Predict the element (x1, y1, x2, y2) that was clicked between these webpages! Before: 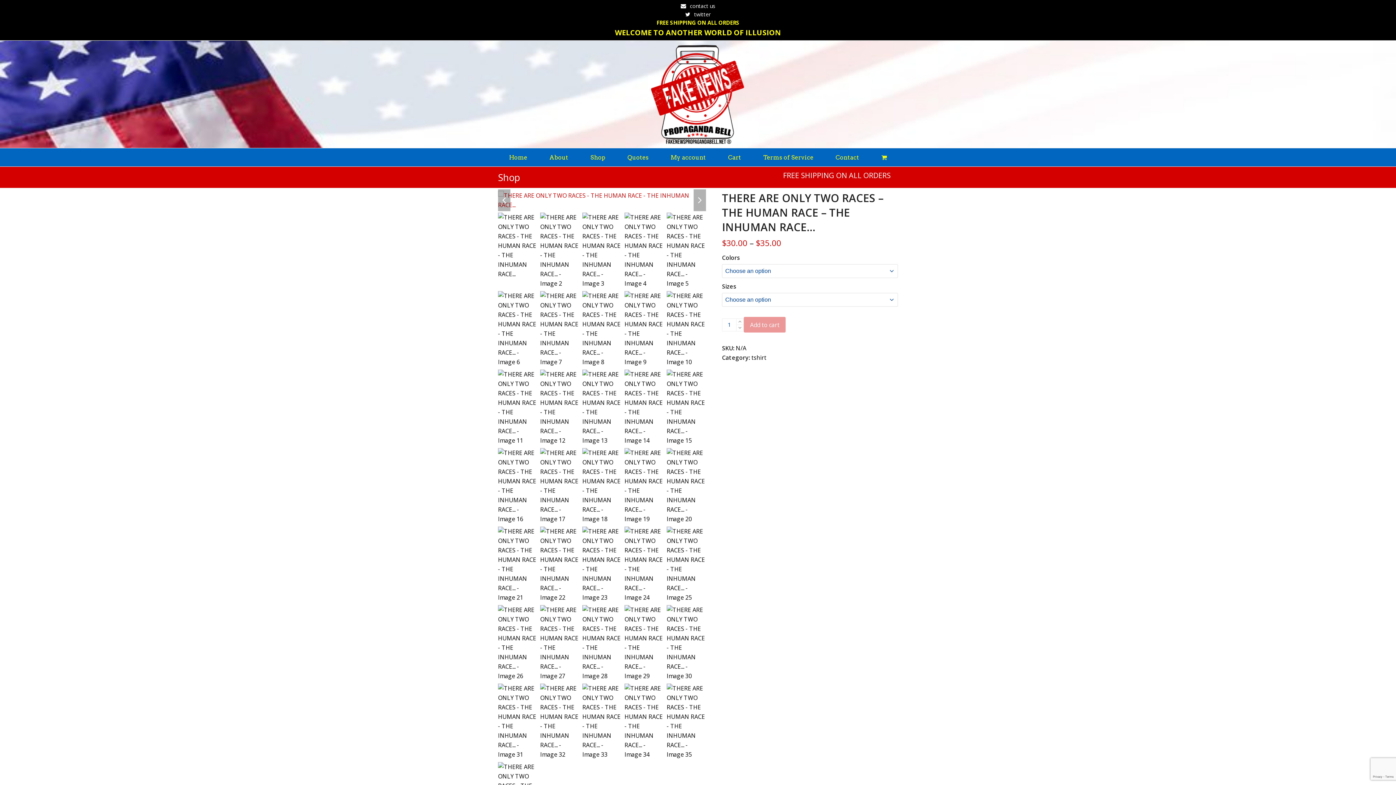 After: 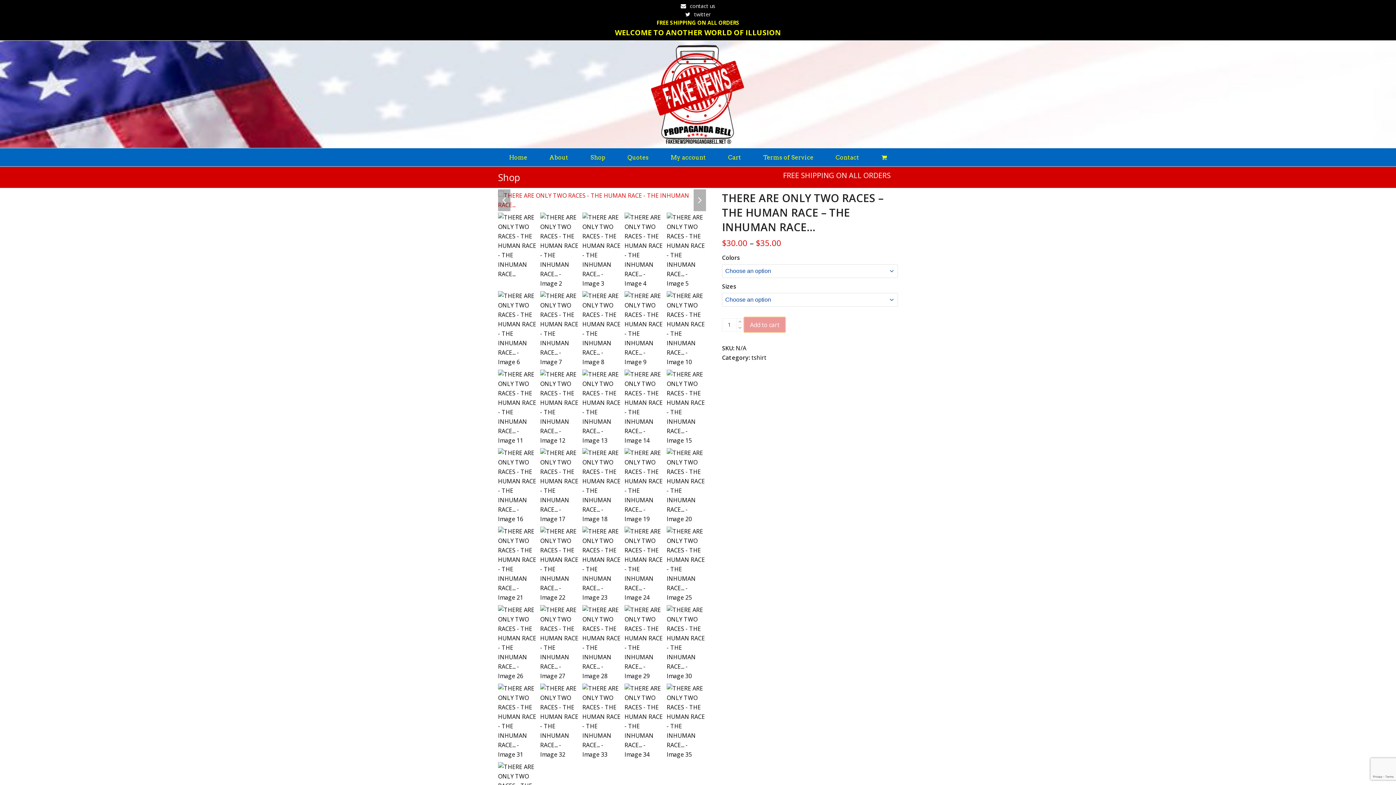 Action: label: Add to cart bbox: (744, 317, 785, 332)